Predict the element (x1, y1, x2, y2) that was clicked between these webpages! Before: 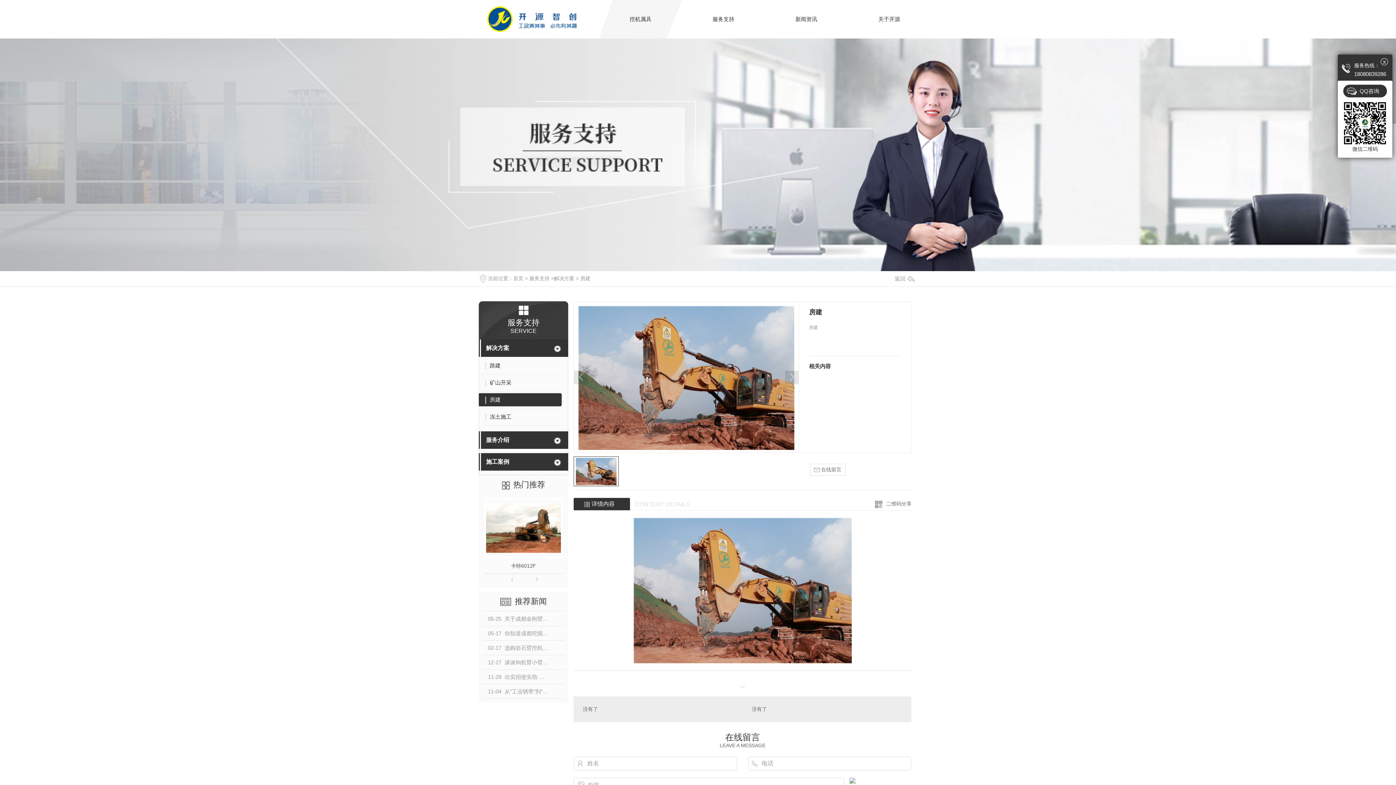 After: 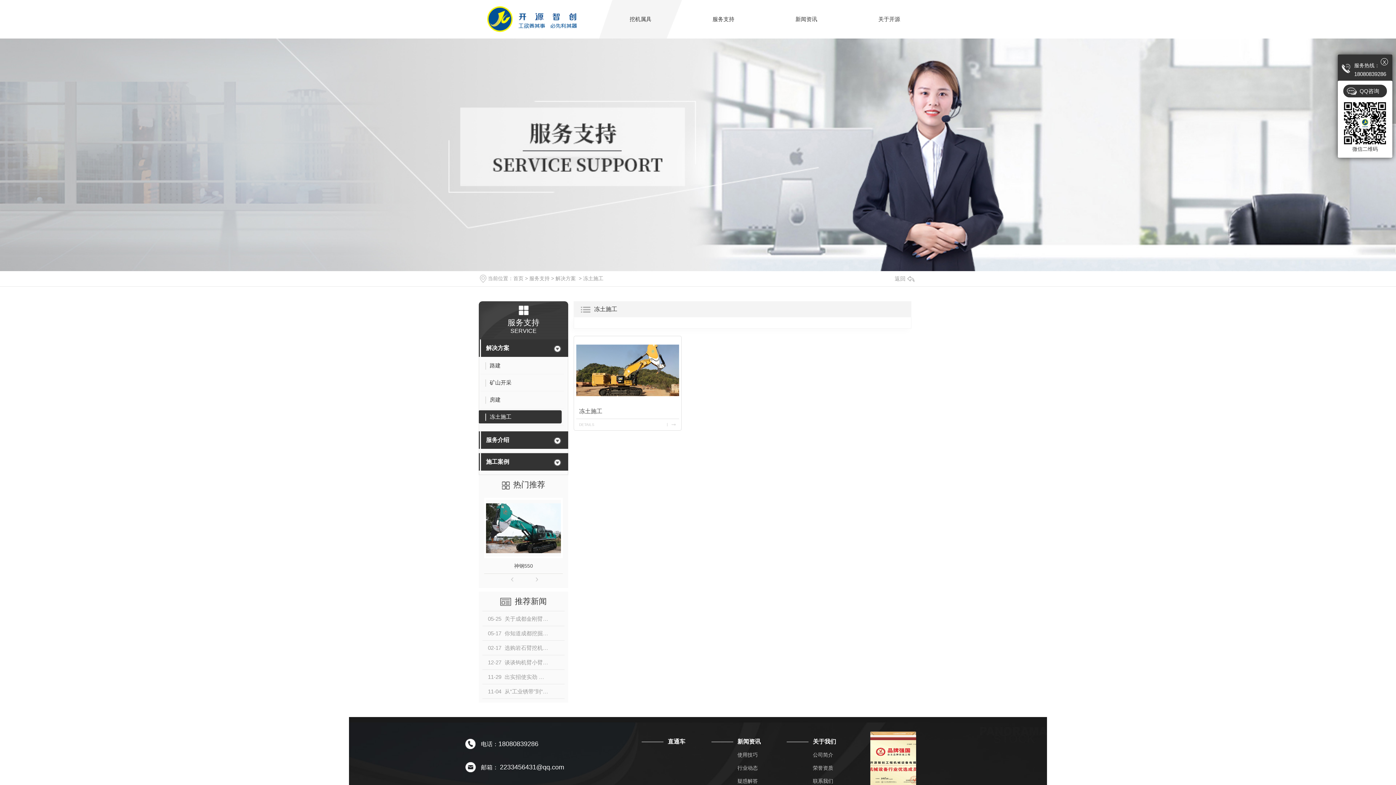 Action: bbox: (481, 410, 564, 425) label: 冻土施工